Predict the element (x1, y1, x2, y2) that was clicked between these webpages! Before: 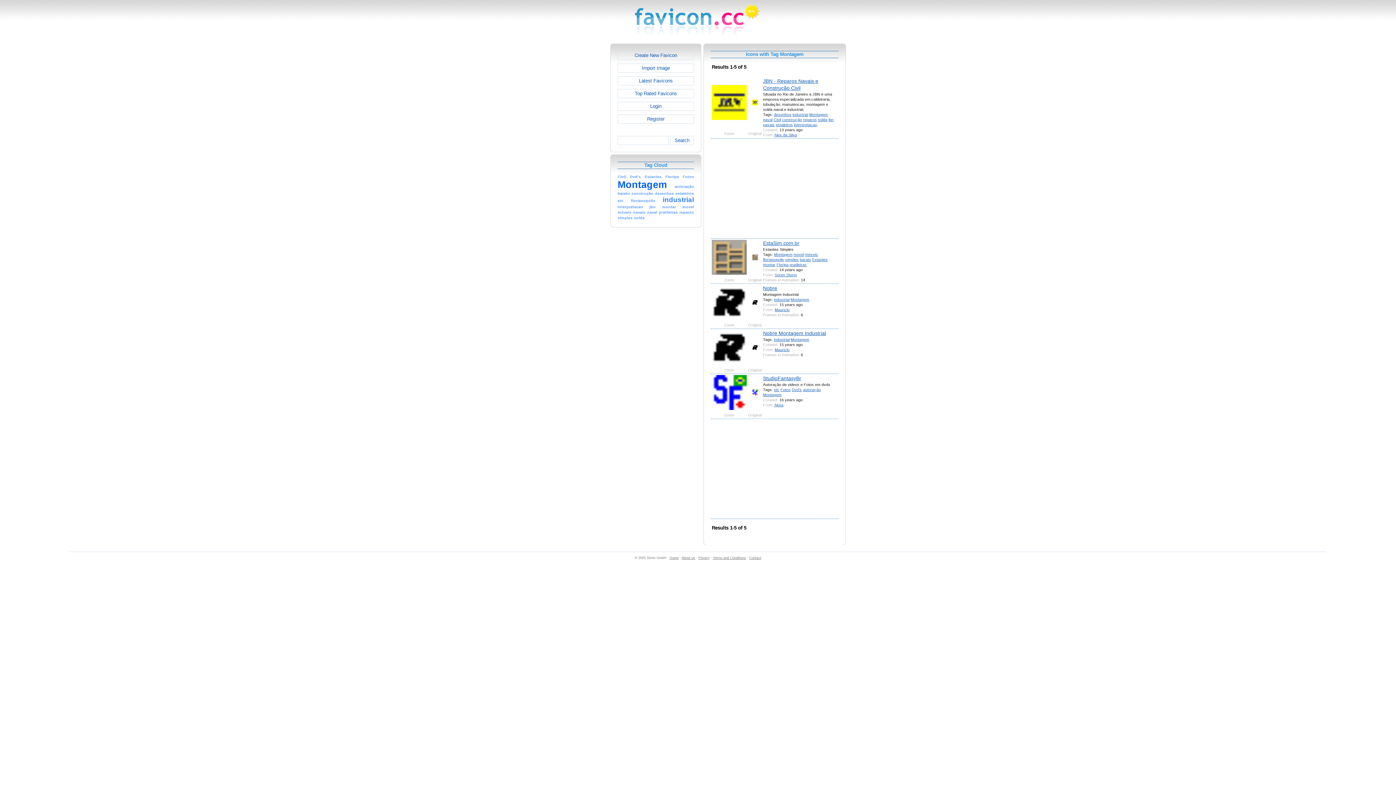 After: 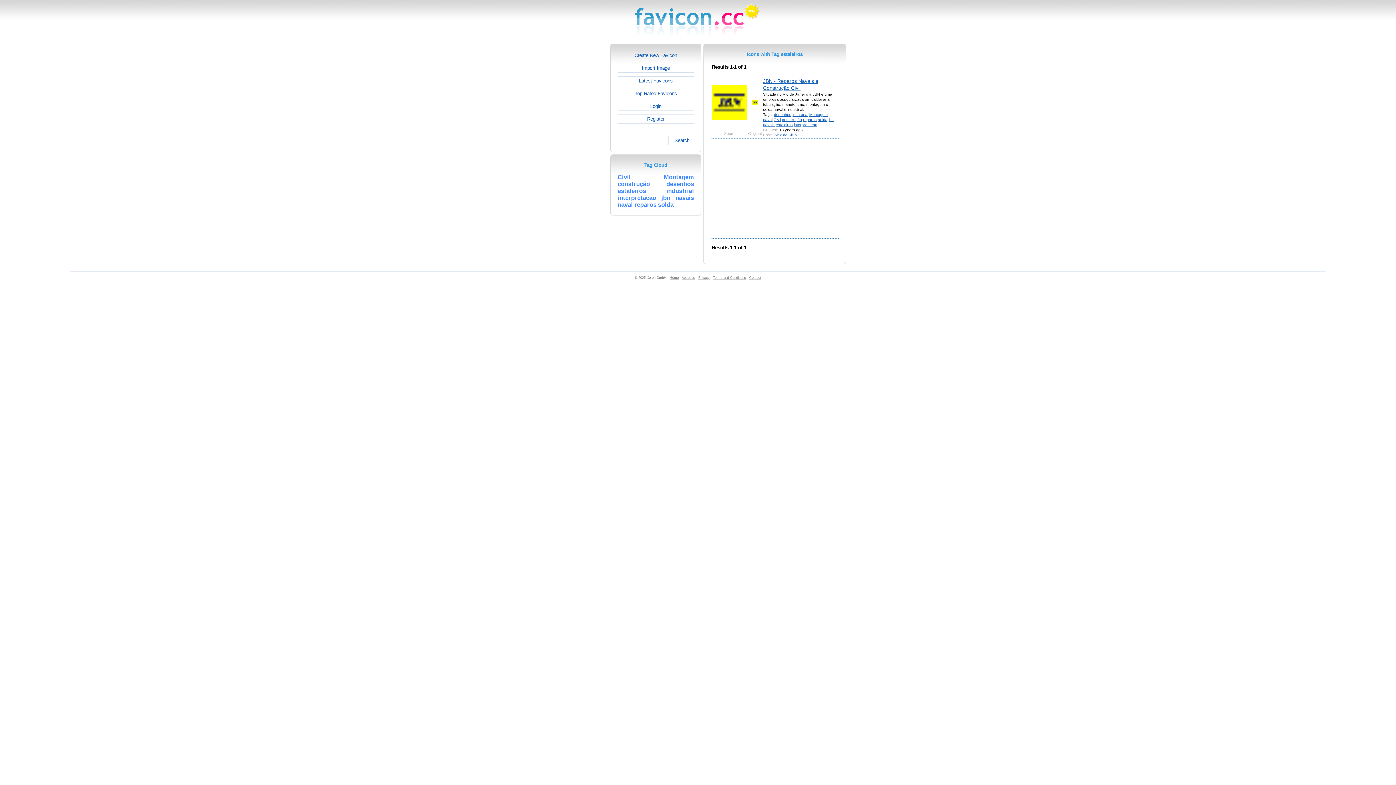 Action: label: estaleiros bbox: (776, 122, 793, 126)